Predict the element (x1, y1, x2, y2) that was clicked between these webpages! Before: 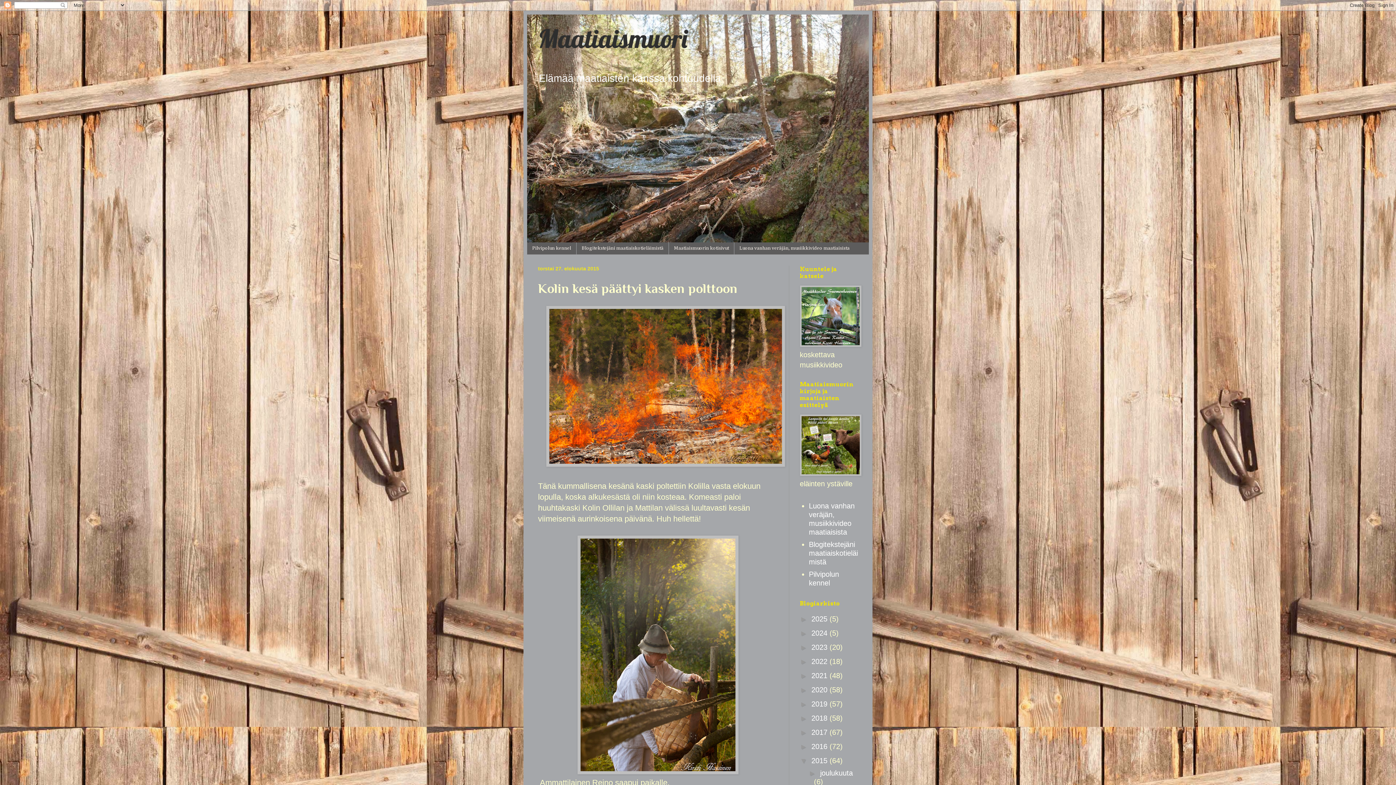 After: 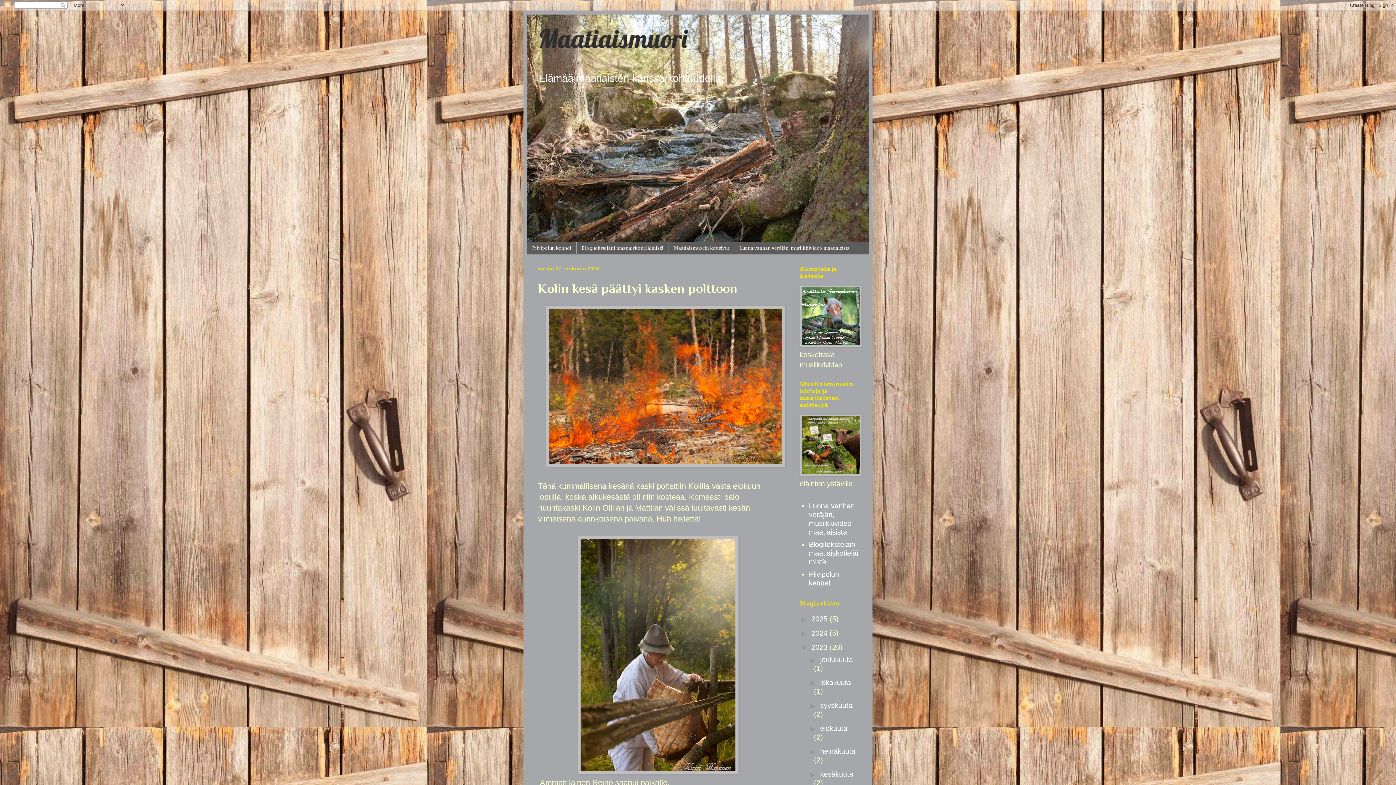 Action: bbox: (800, 643, 811, 651) label: ►  